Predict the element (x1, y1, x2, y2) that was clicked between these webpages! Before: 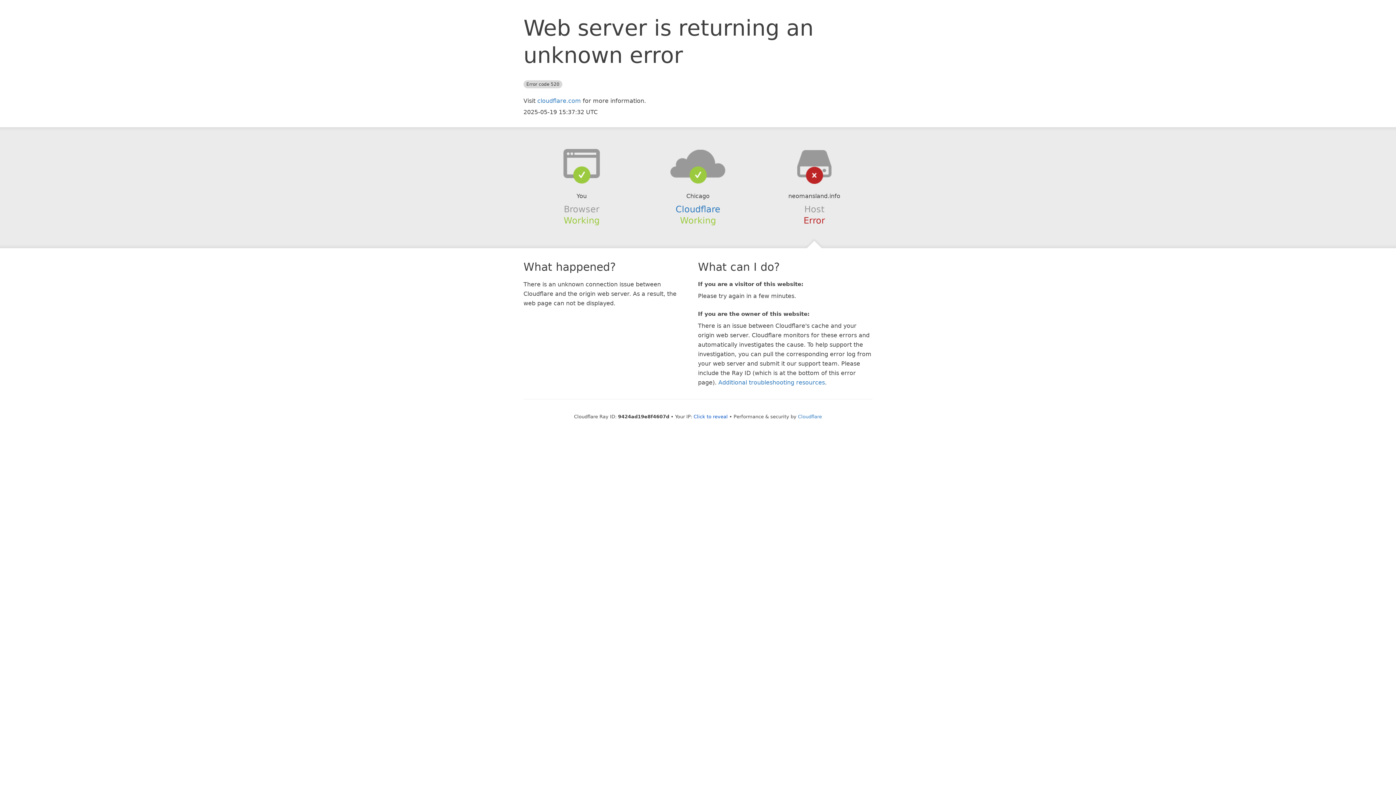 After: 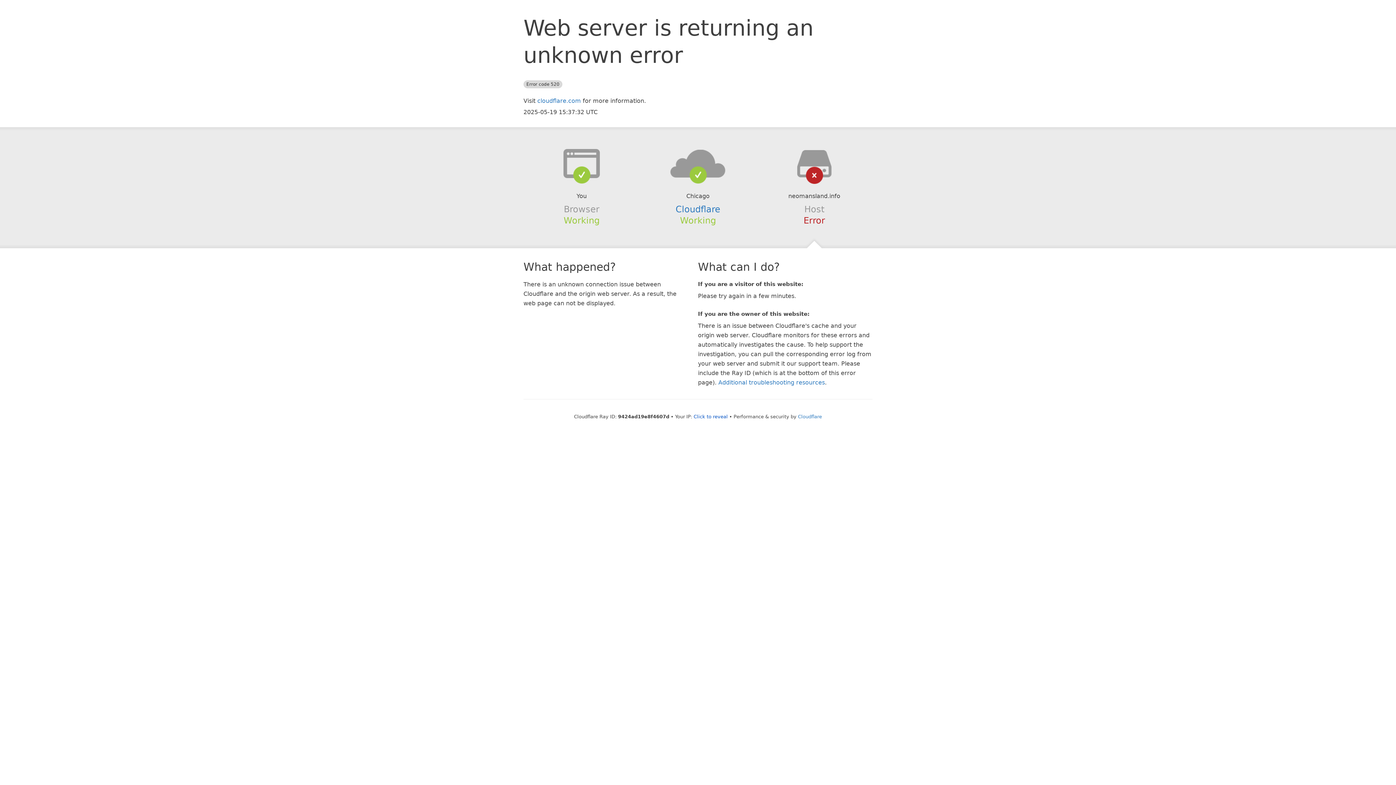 Action: bbox: (639, 148, 756, 178)